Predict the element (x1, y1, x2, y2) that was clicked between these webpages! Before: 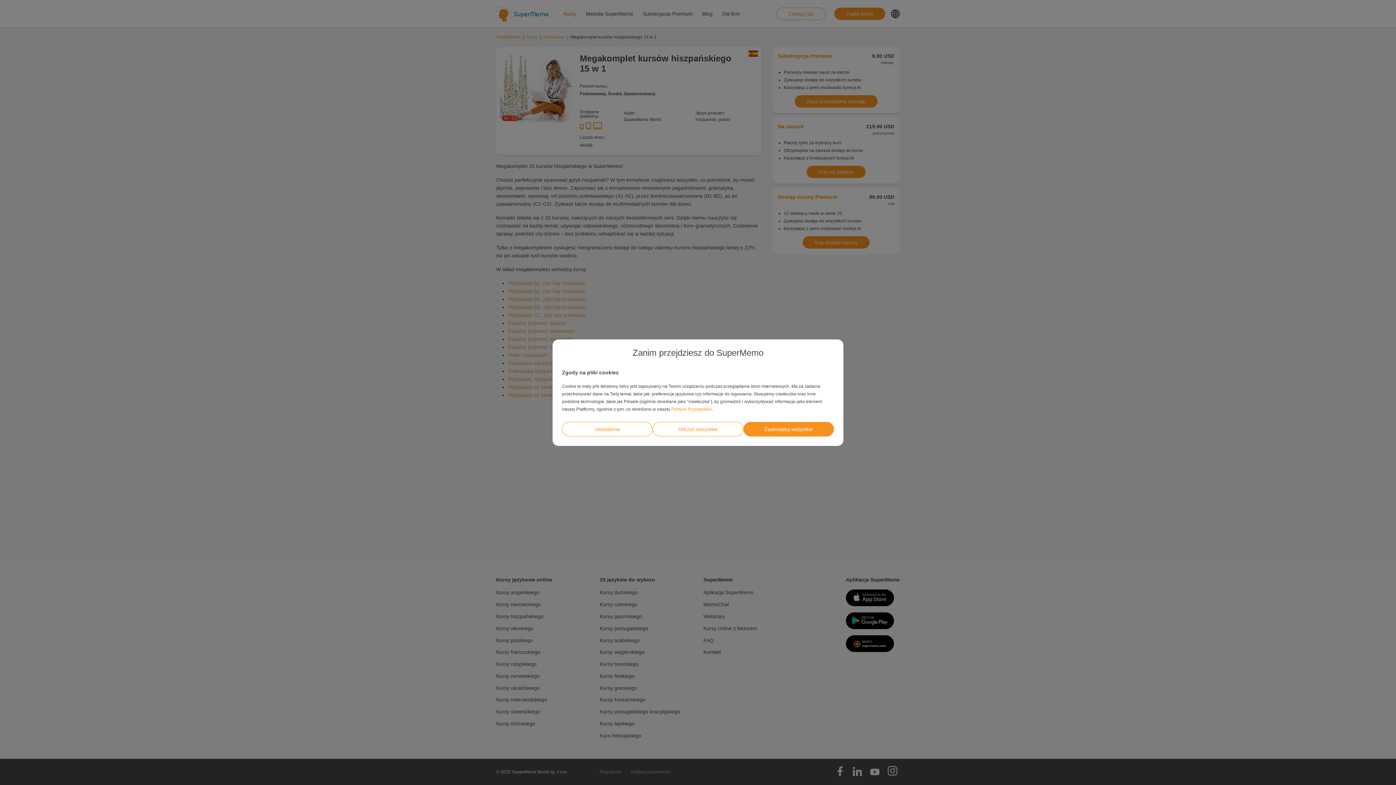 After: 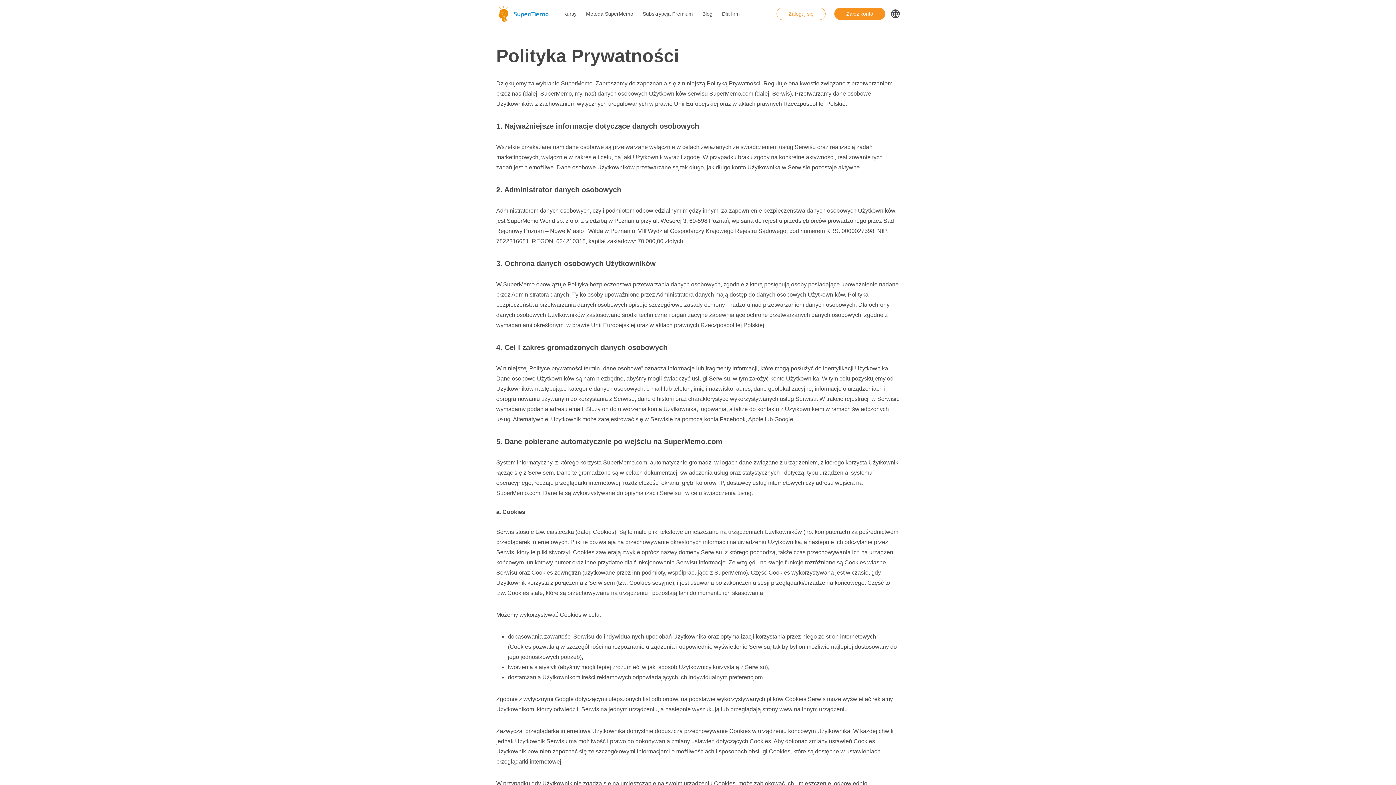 Action: label: Polityce Prywatności bbox: (671, 406, 712, 411)